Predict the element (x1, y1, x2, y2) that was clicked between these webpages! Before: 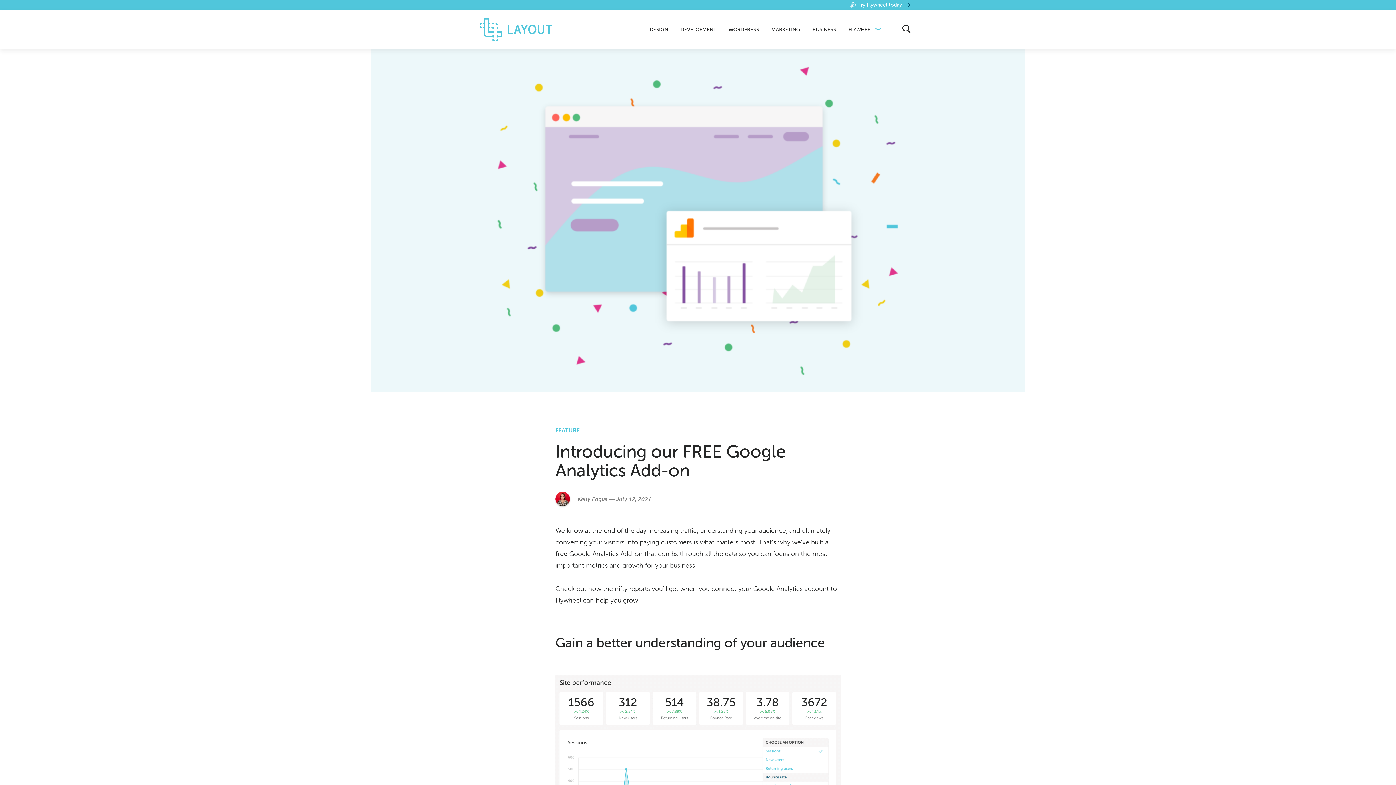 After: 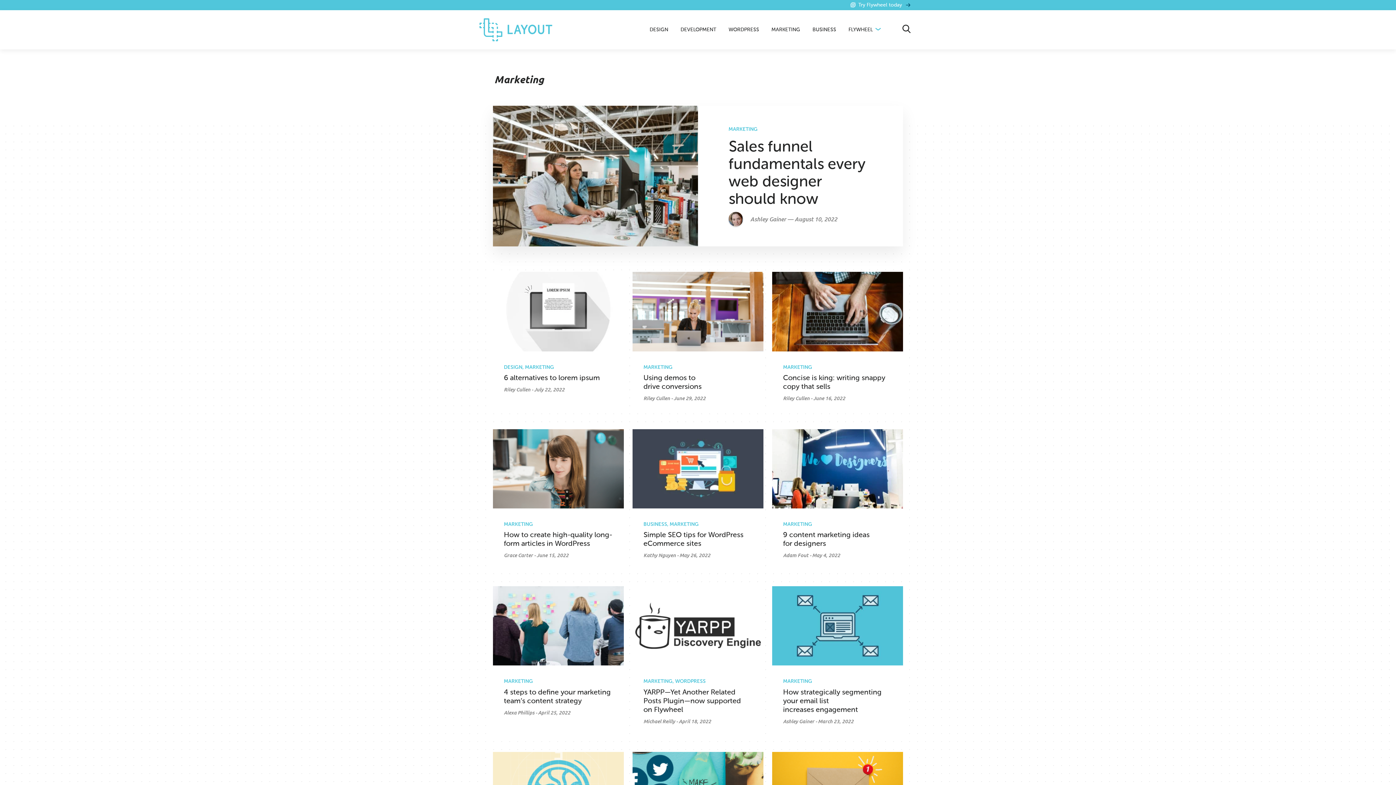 Action: bbox: (766, 10, 805, 49) label: MARKETING